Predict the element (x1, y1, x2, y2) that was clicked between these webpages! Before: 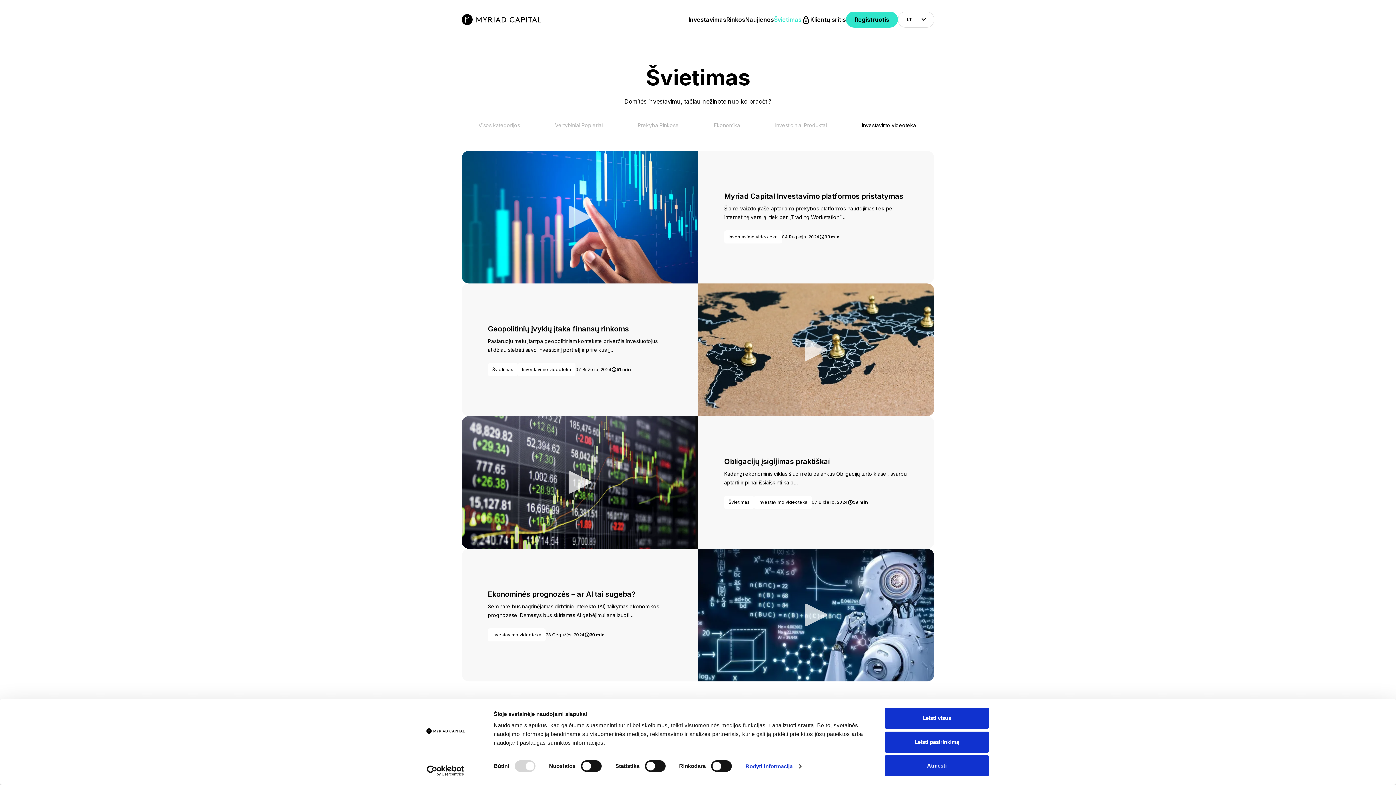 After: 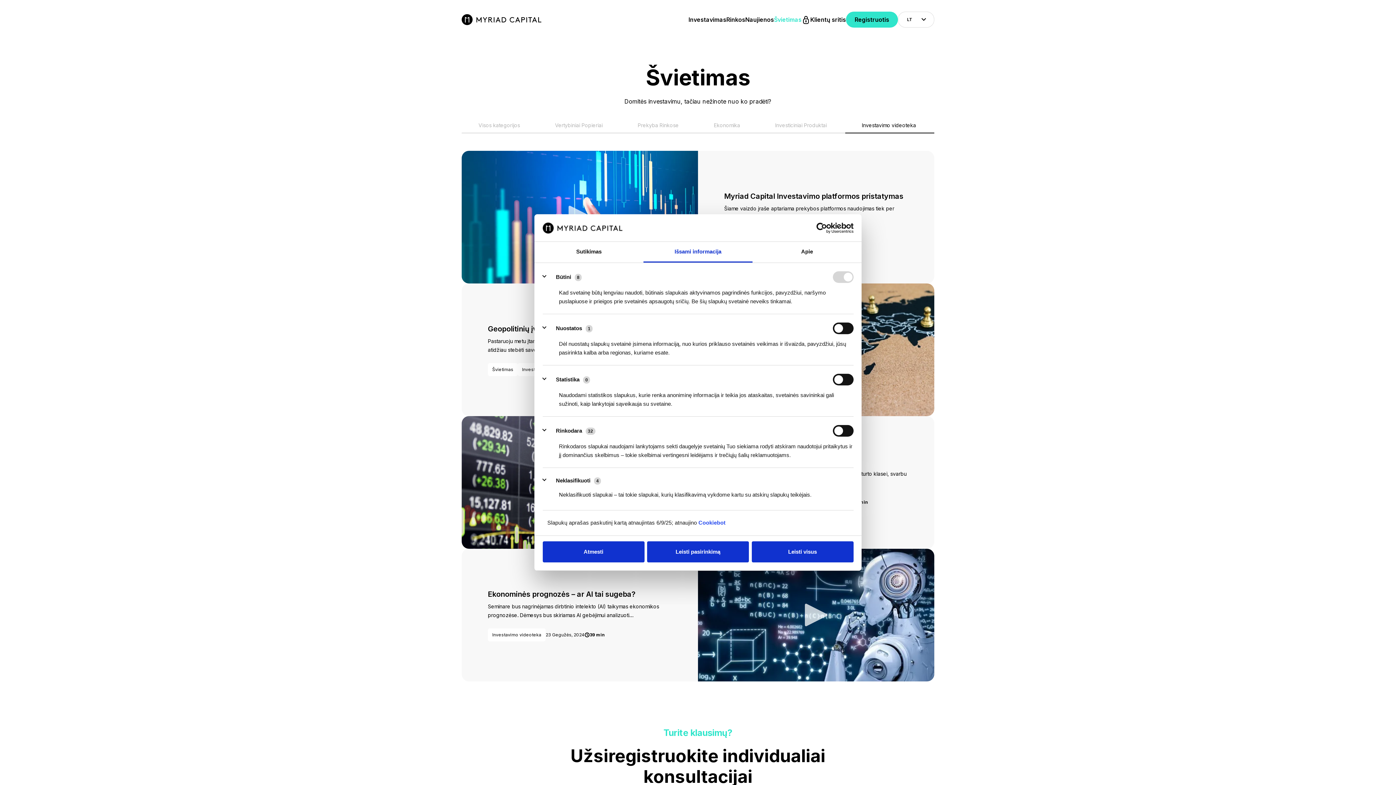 Action: label: Rodyti informaciją bbox: (745, 761, 801, 772)